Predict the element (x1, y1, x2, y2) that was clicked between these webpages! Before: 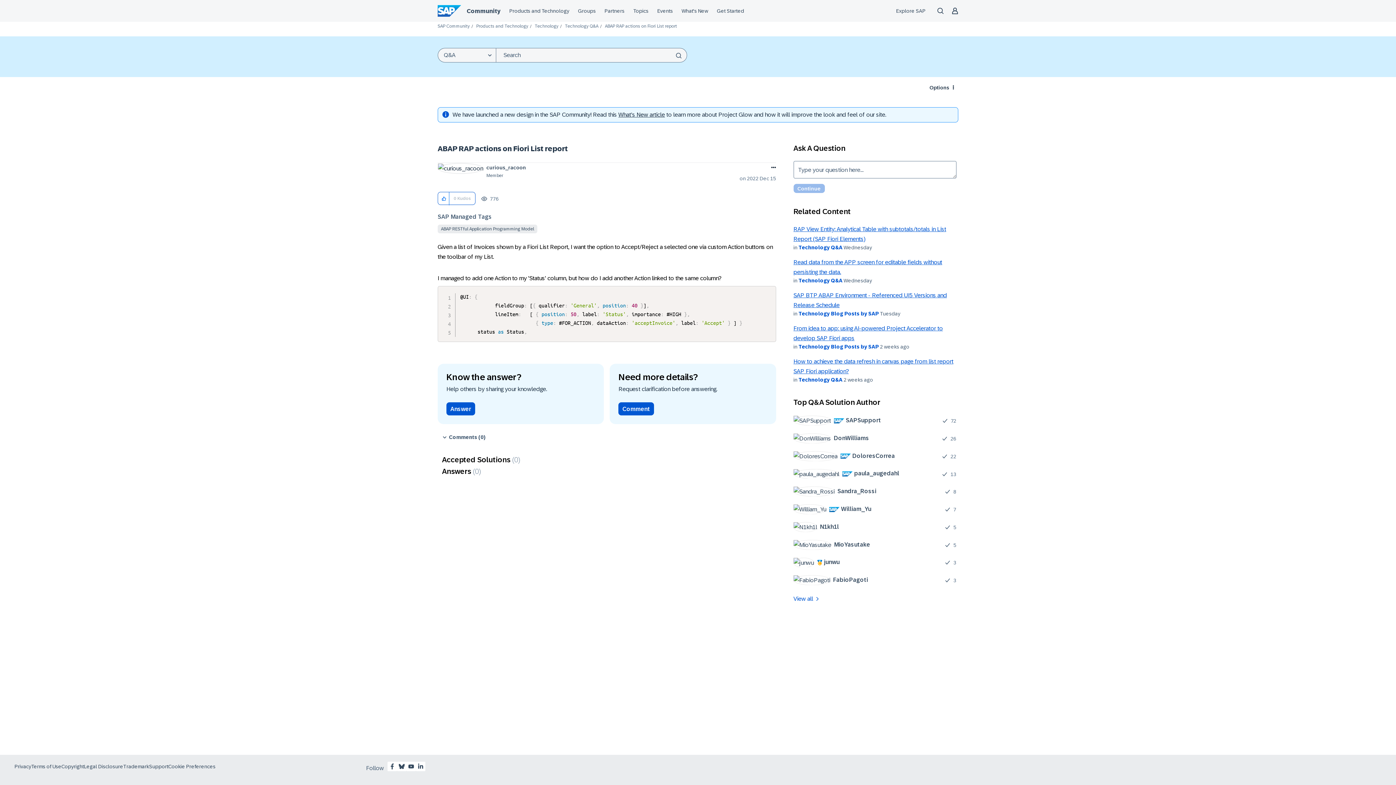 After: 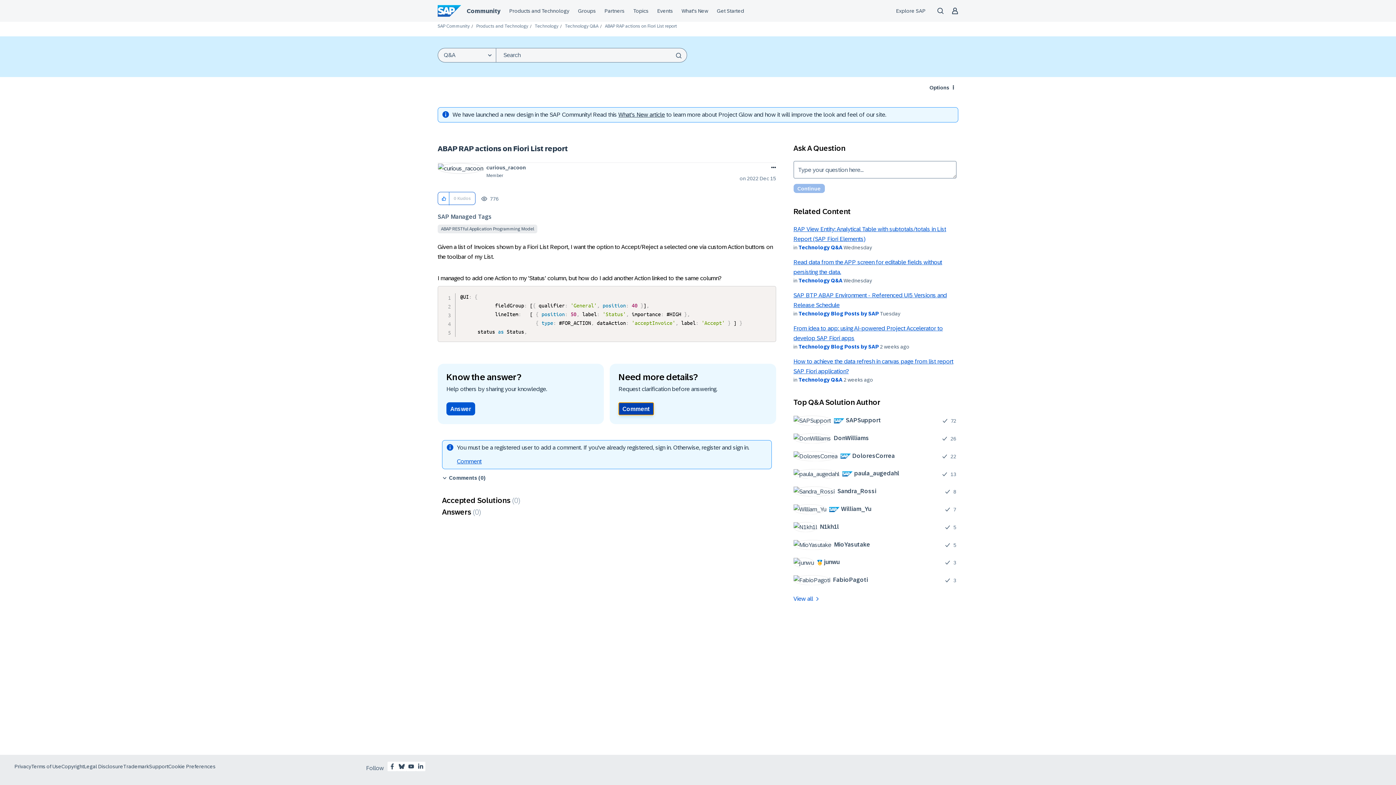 Action: bbox: (618, 402, 654, 415) label: Comment